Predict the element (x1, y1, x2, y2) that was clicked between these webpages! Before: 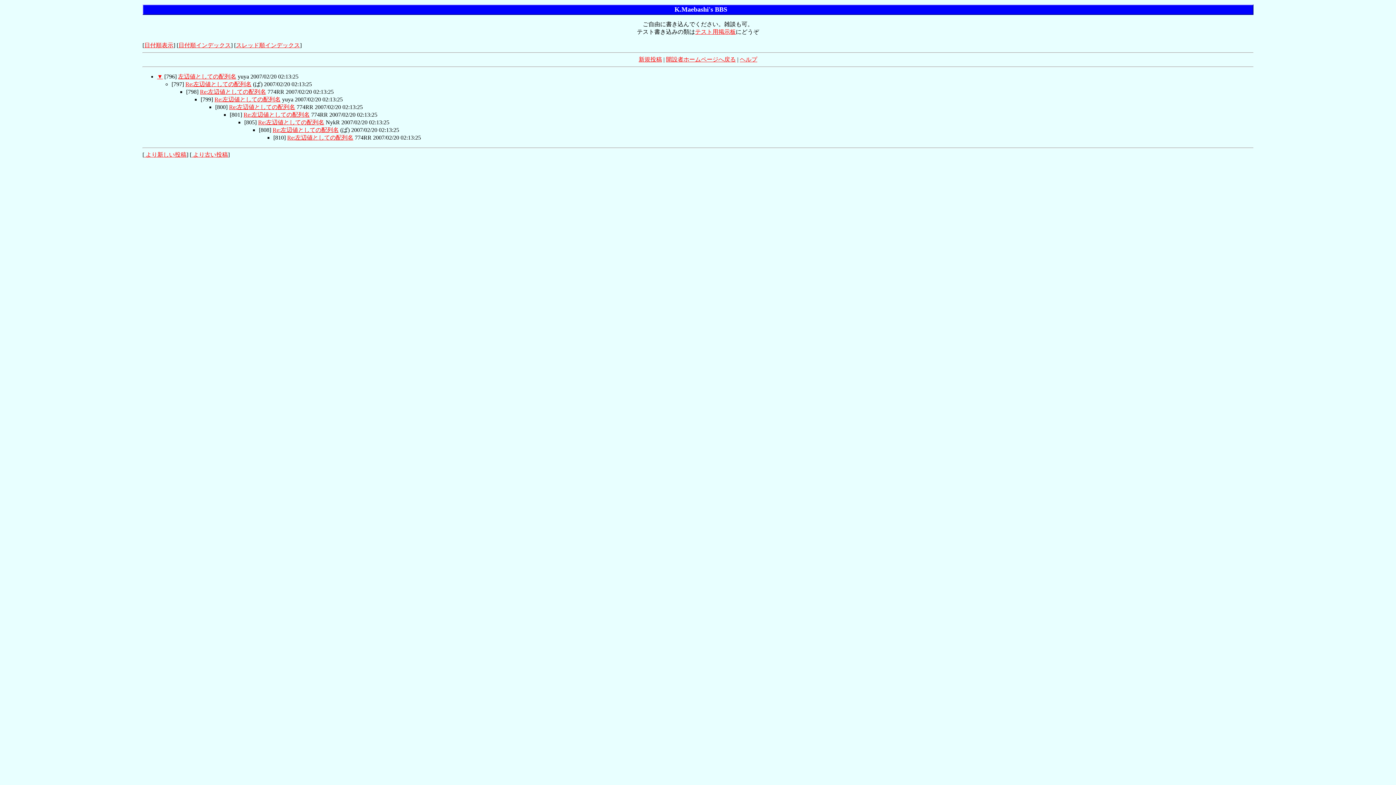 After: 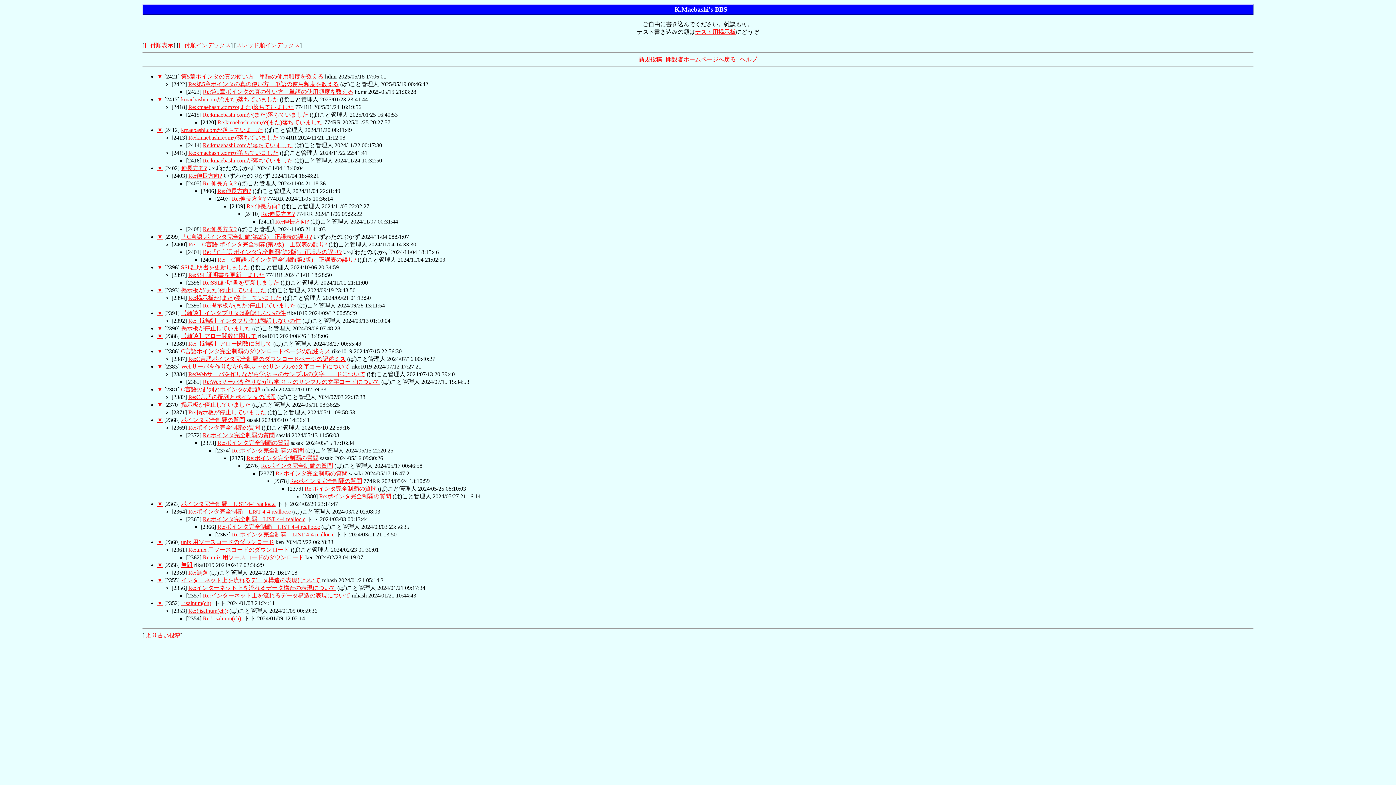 Action: bbox: (236, 42, 300, 48) label: スレッド順インデックス